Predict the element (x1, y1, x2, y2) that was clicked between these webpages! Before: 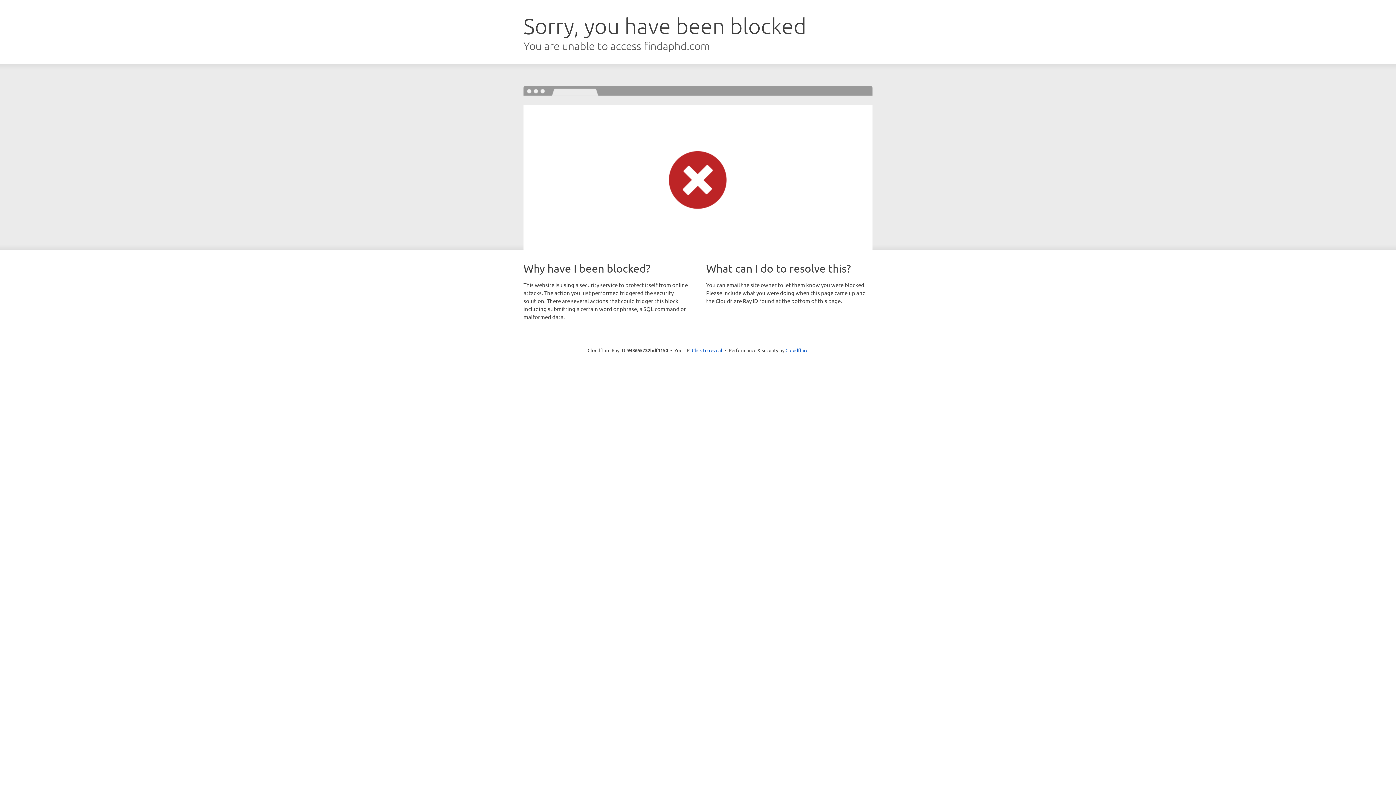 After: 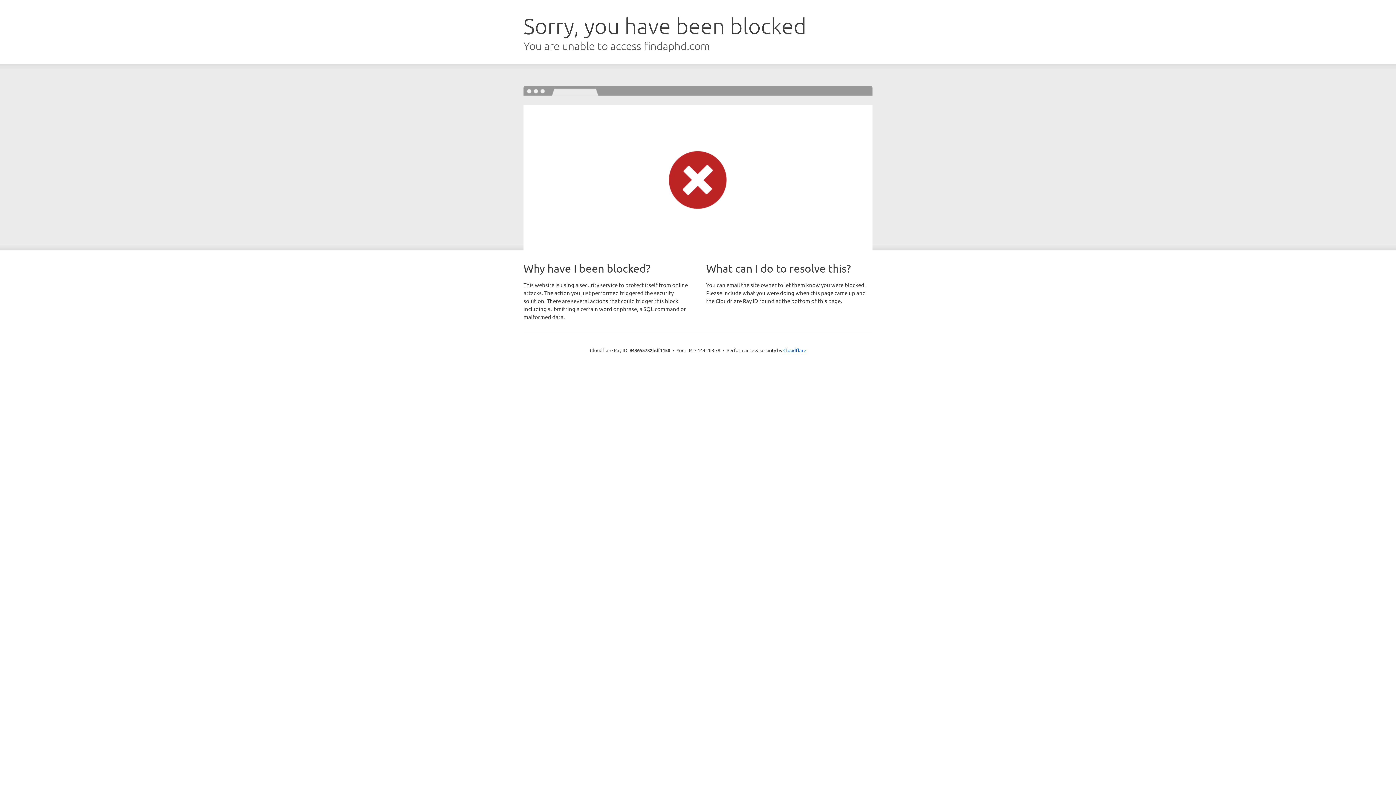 Action: label: Click to reveal bbox: (692, 346, 722, 353)